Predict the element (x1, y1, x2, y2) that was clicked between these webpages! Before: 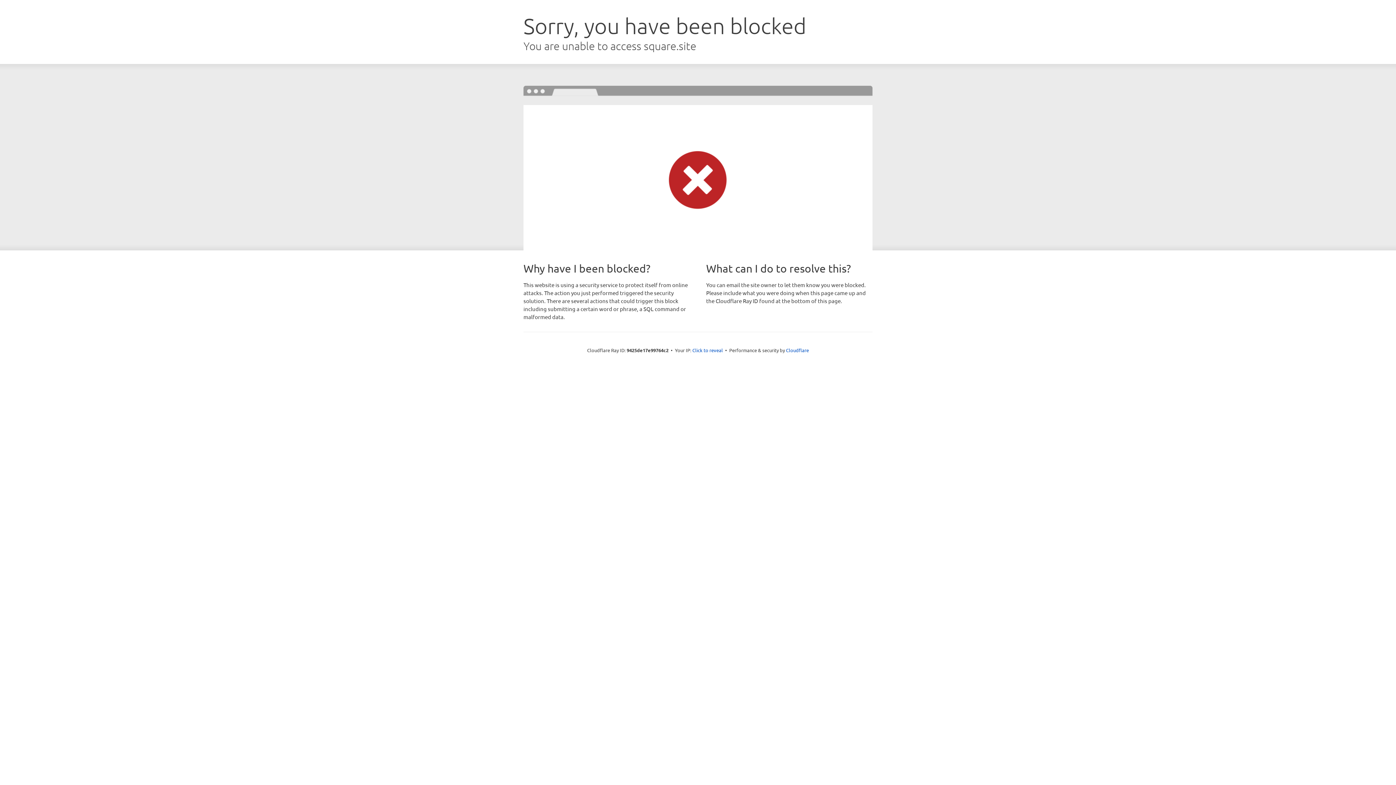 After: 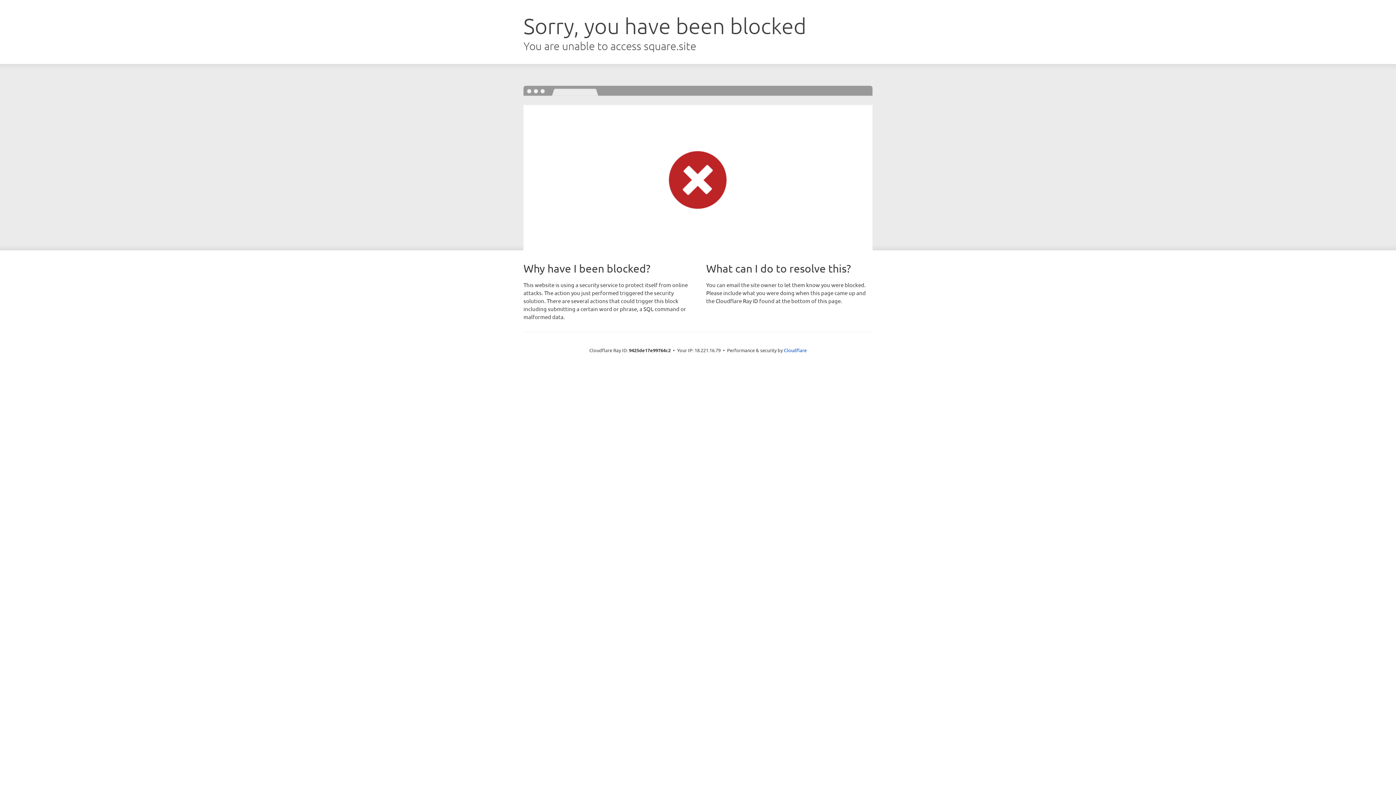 Action: bbox: (692, 346, 723, 353) label: Click to reveal